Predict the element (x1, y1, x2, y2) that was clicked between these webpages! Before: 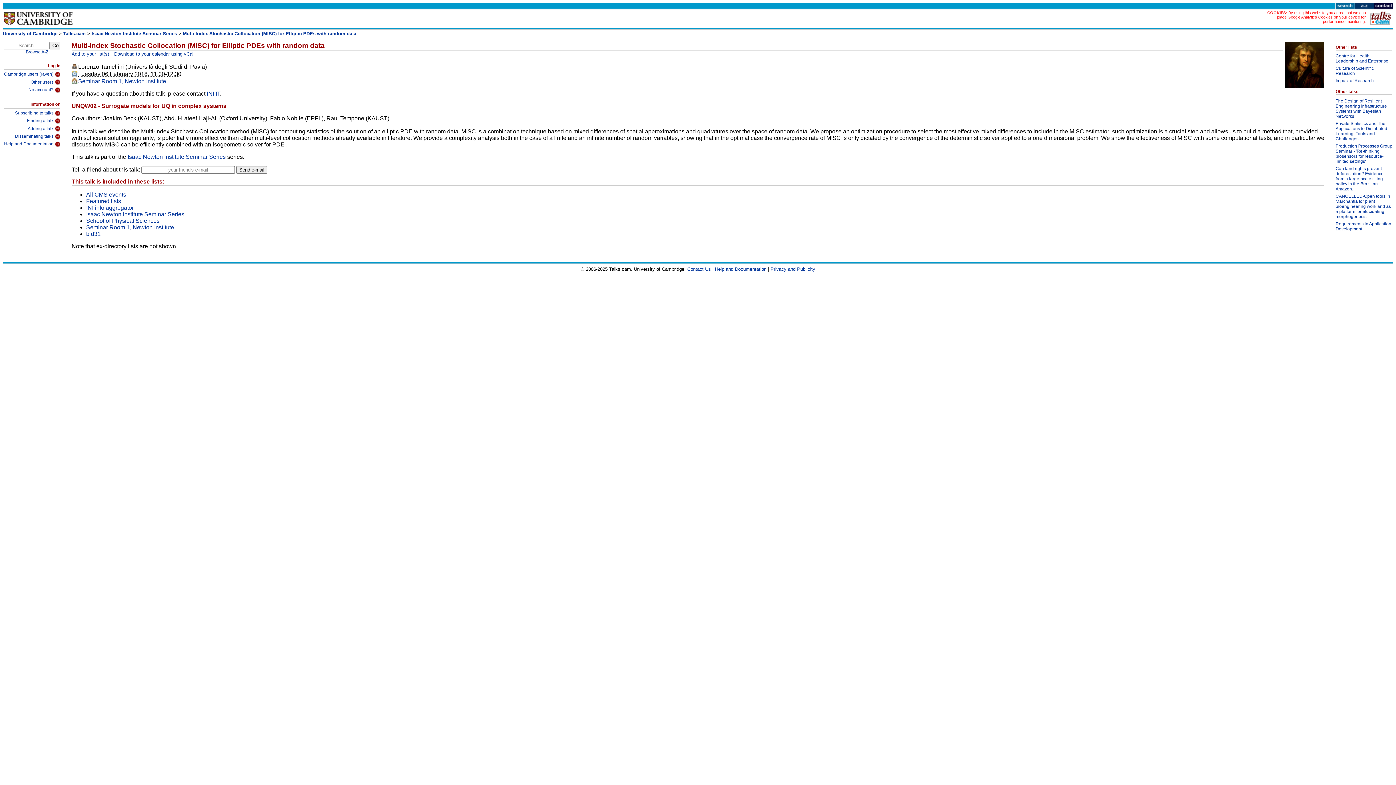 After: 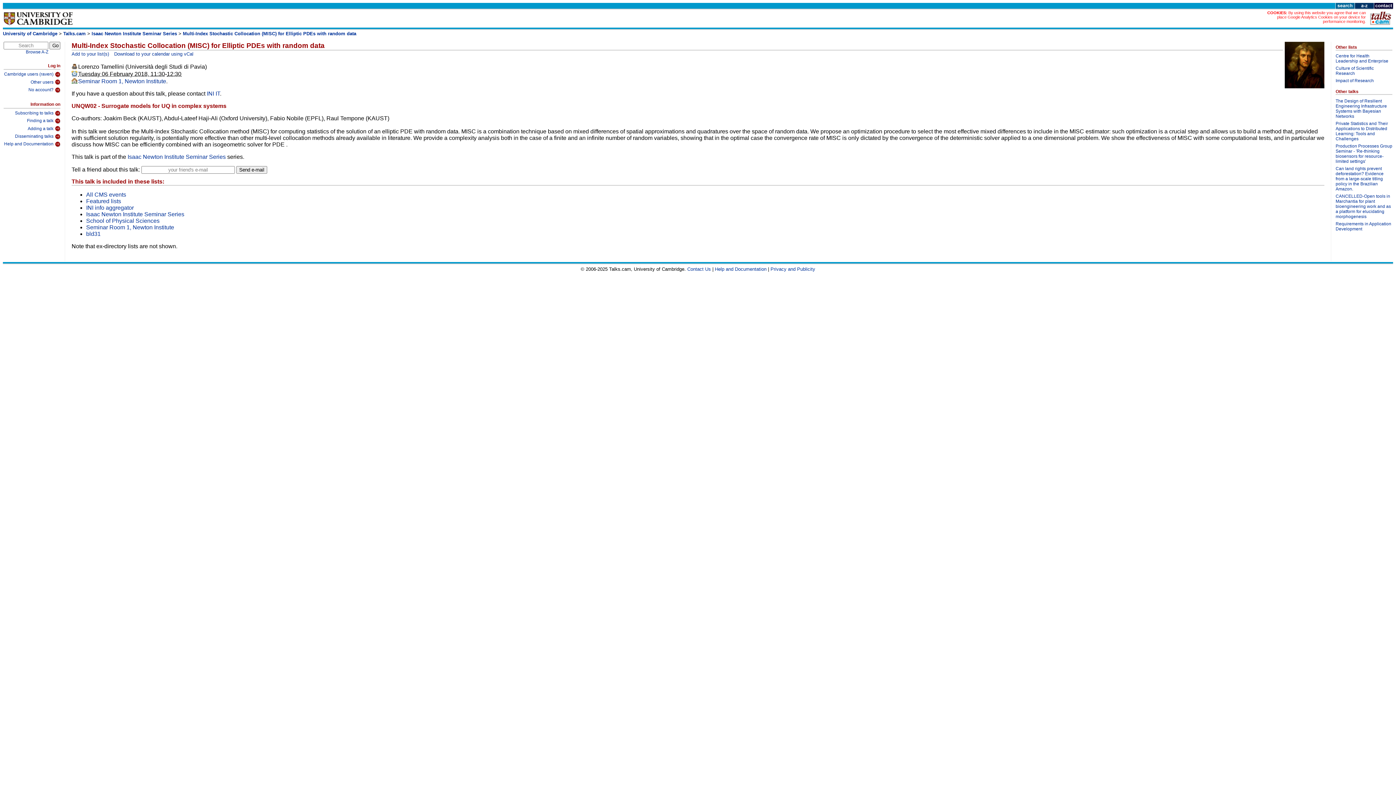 Action: bbox: (182, 30, 356, 36) label: Multi-Index Stochastic Collocation (MISC) for Elliptic PDEs with random data